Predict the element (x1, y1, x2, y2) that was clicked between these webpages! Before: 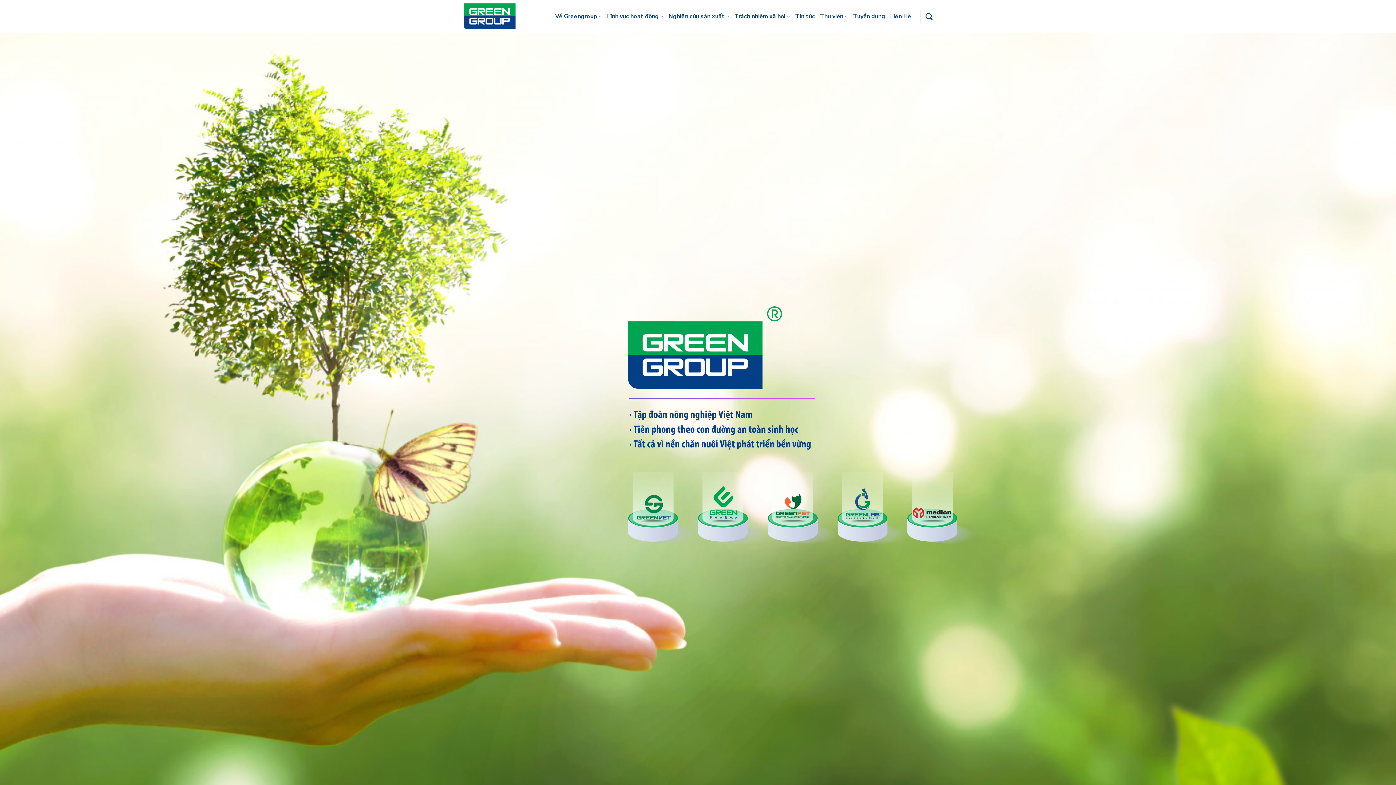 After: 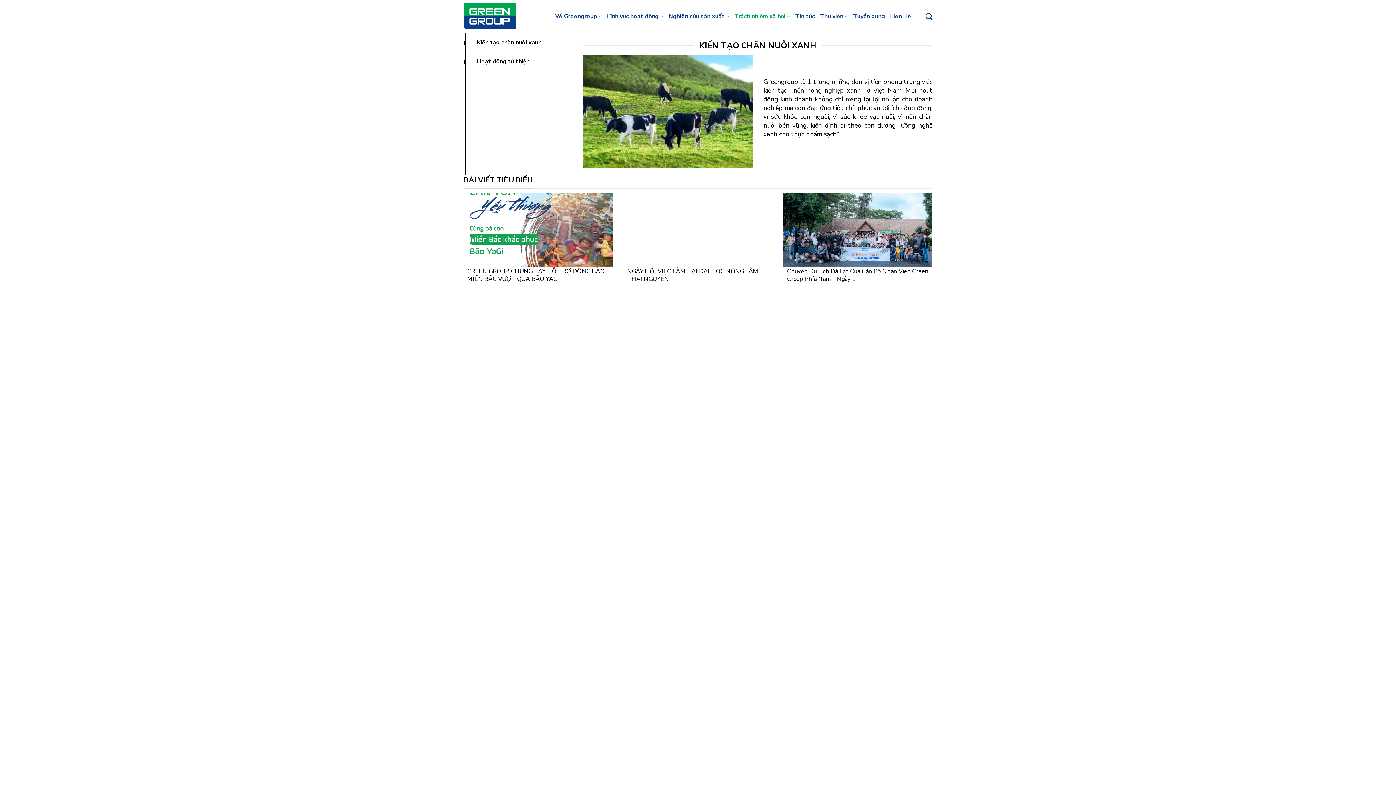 Action: bbox: (734, 9, 790, 23) label: Trách nhiệm xã hội